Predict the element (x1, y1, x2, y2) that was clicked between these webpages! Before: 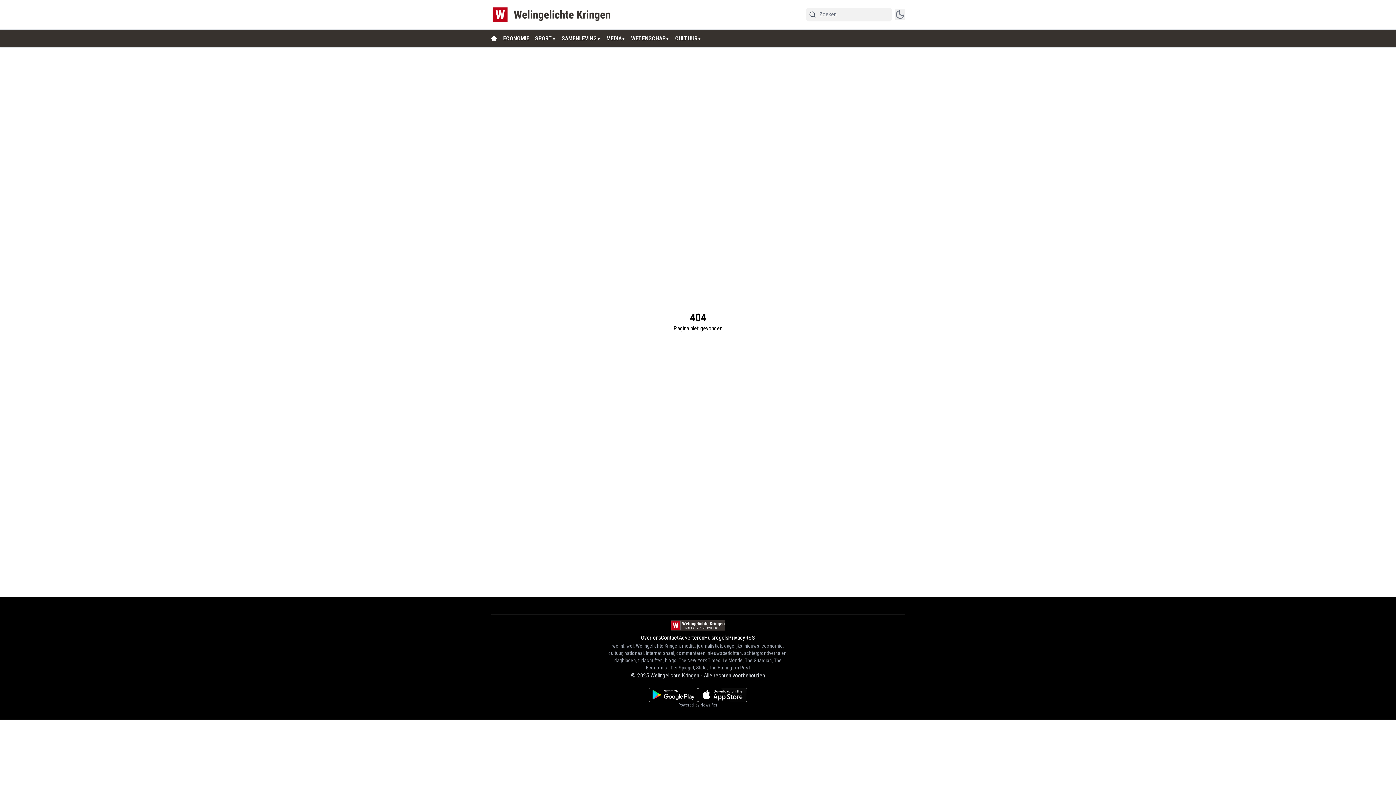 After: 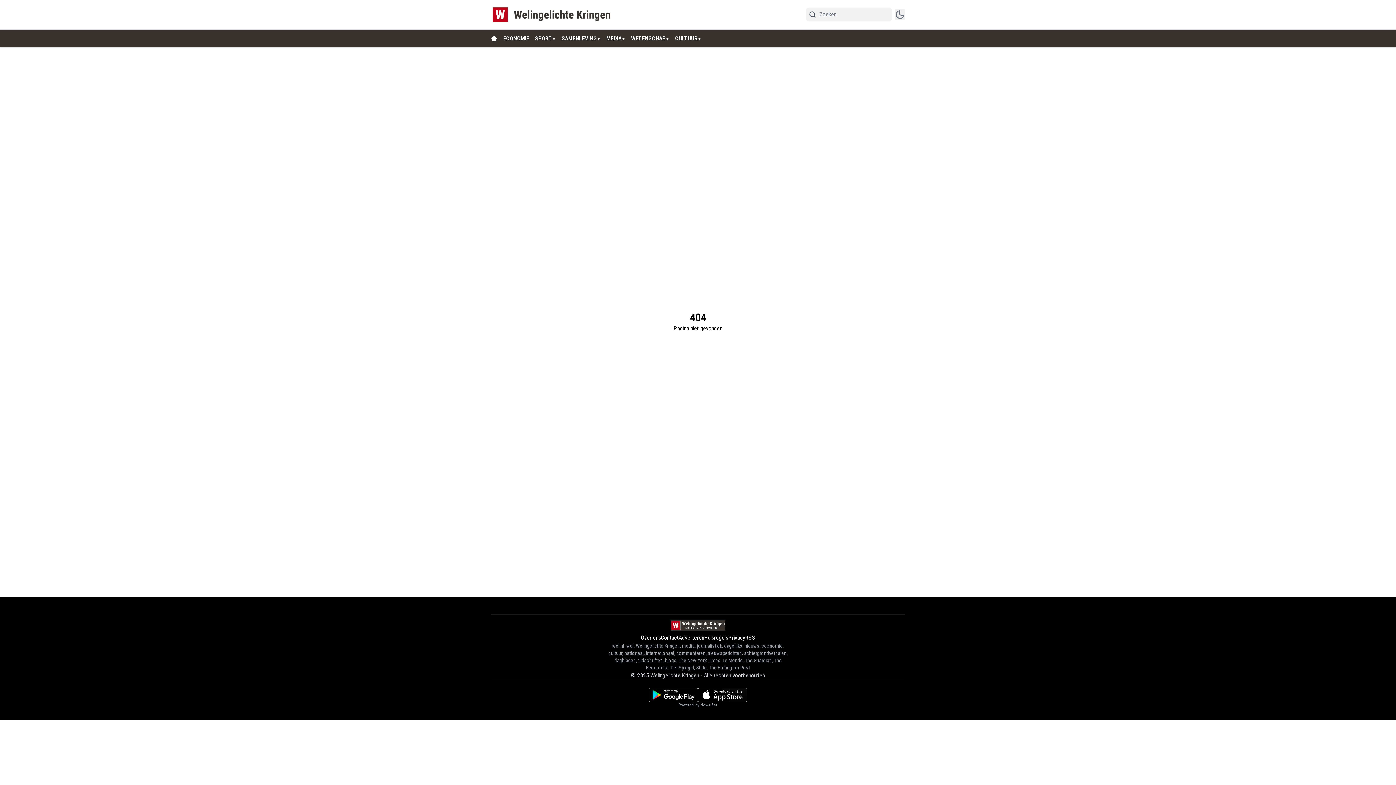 Action: bbox: (745, 633, 755, 642) label: RSS